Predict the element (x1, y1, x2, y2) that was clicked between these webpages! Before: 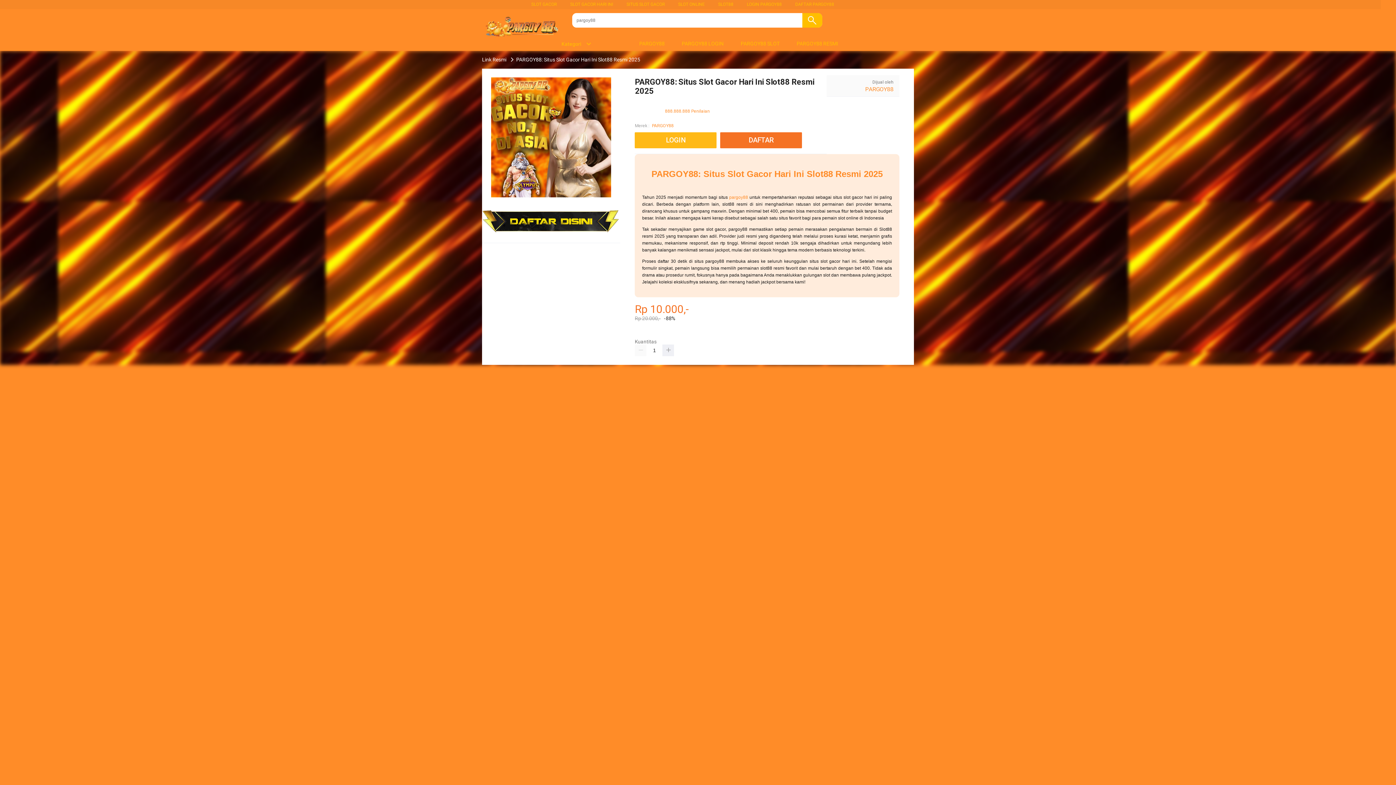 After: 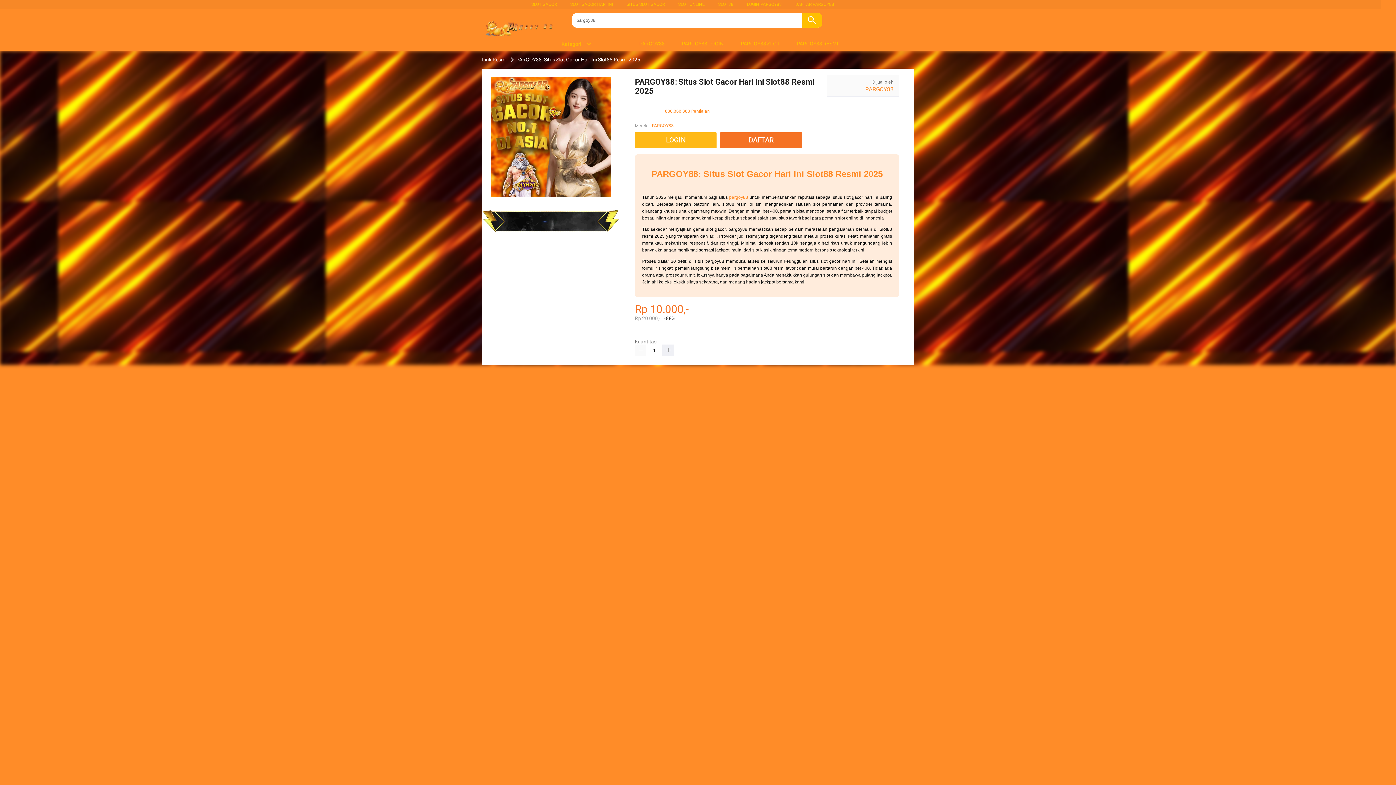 Action: bbox: (865, 85, 893, 92) label: PARGOY88